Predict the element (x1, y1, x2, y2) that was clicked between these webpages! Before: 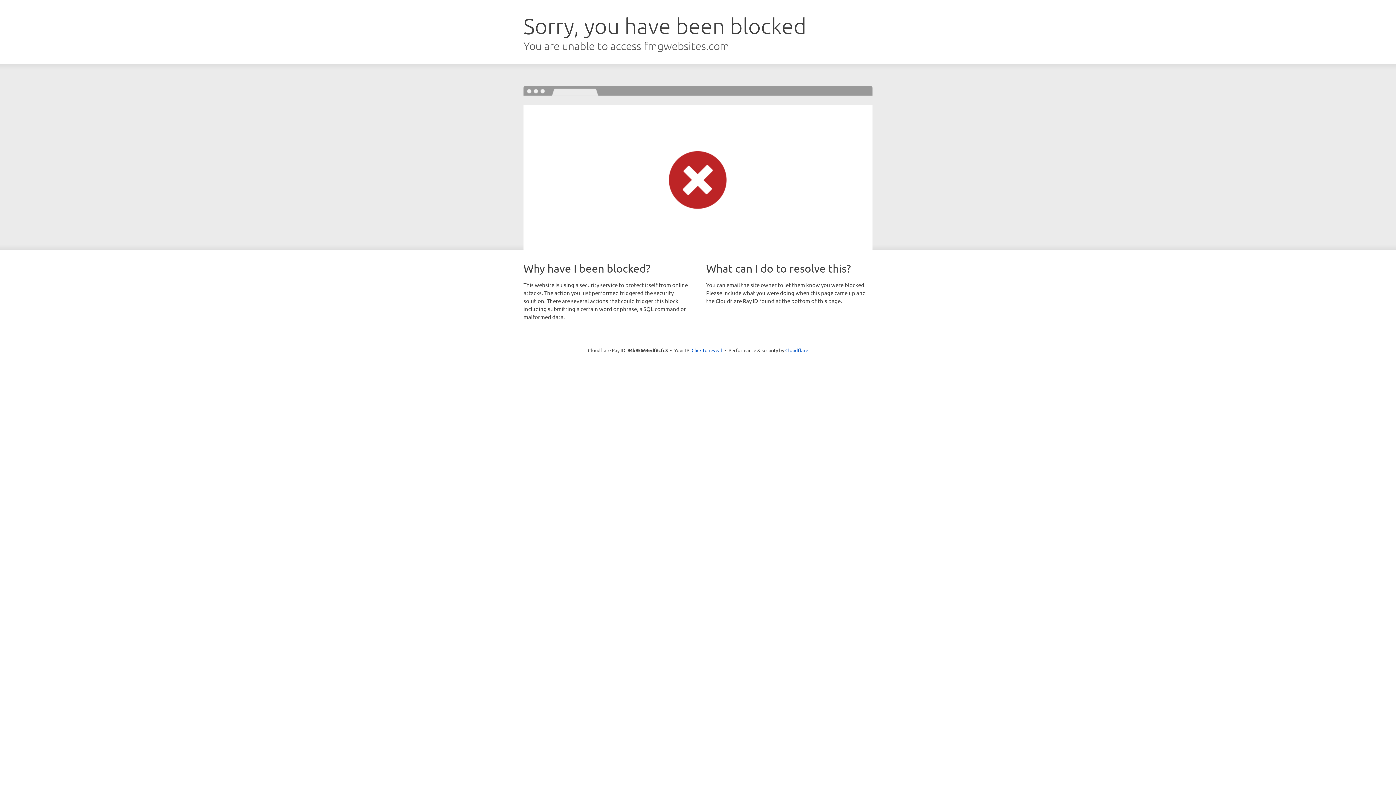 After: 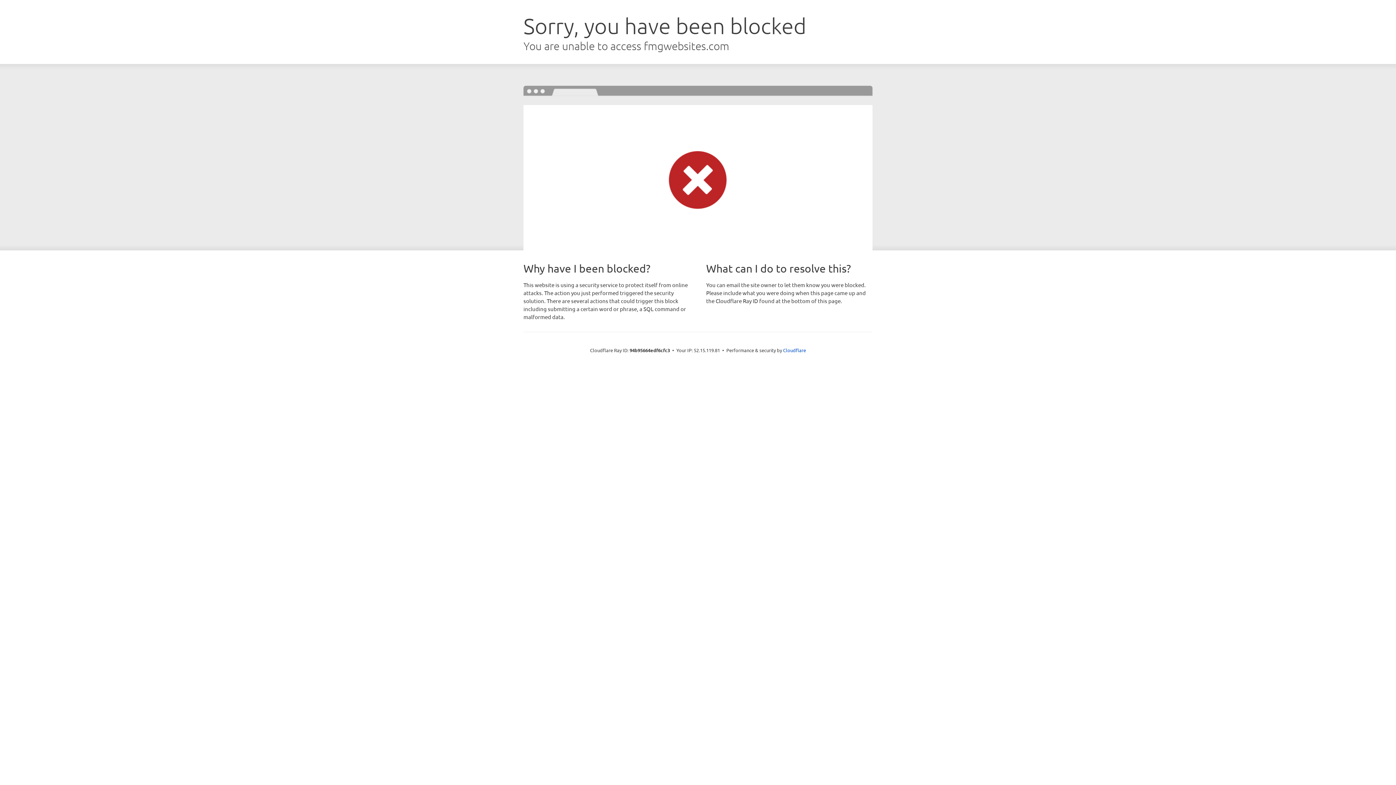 Action: bbox: (691, 346, 722, 353) label: Click to reveal